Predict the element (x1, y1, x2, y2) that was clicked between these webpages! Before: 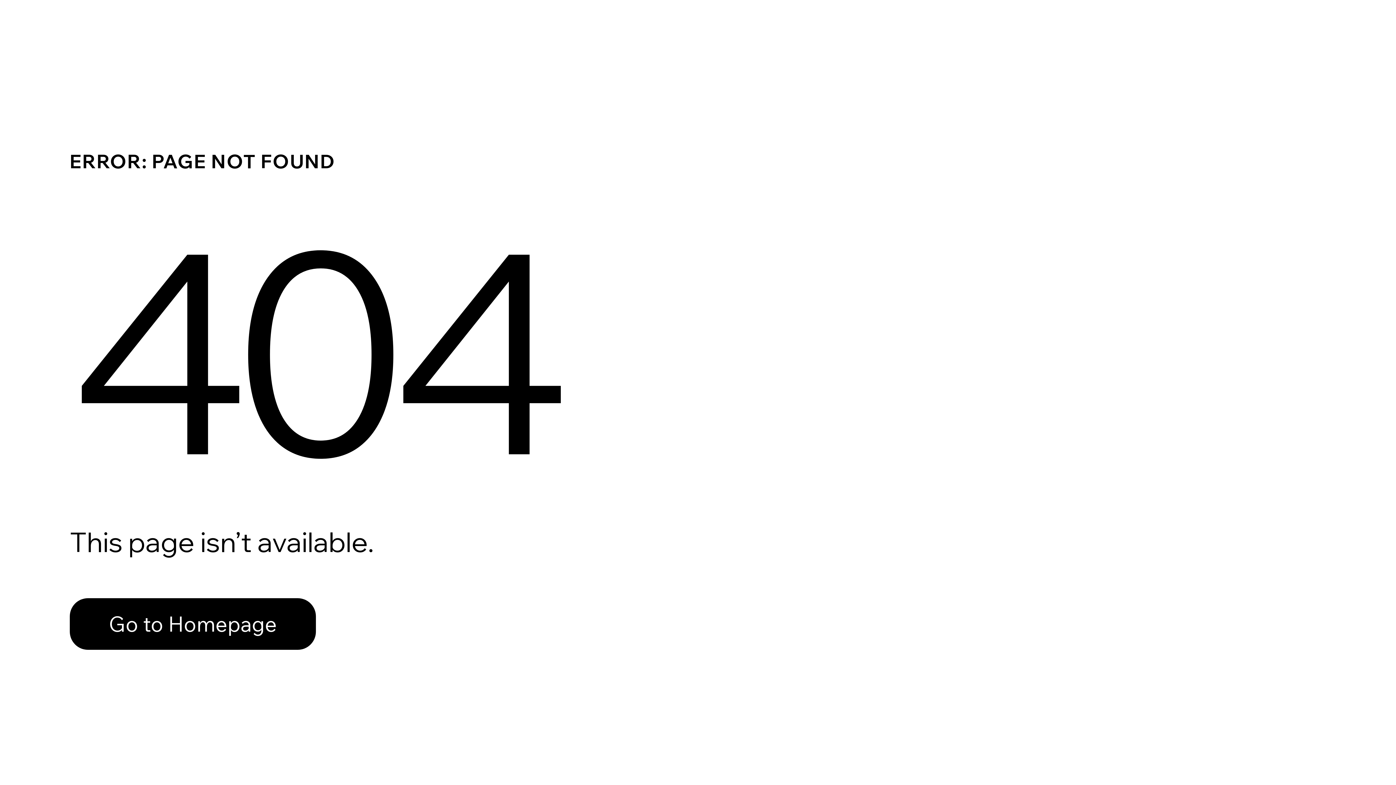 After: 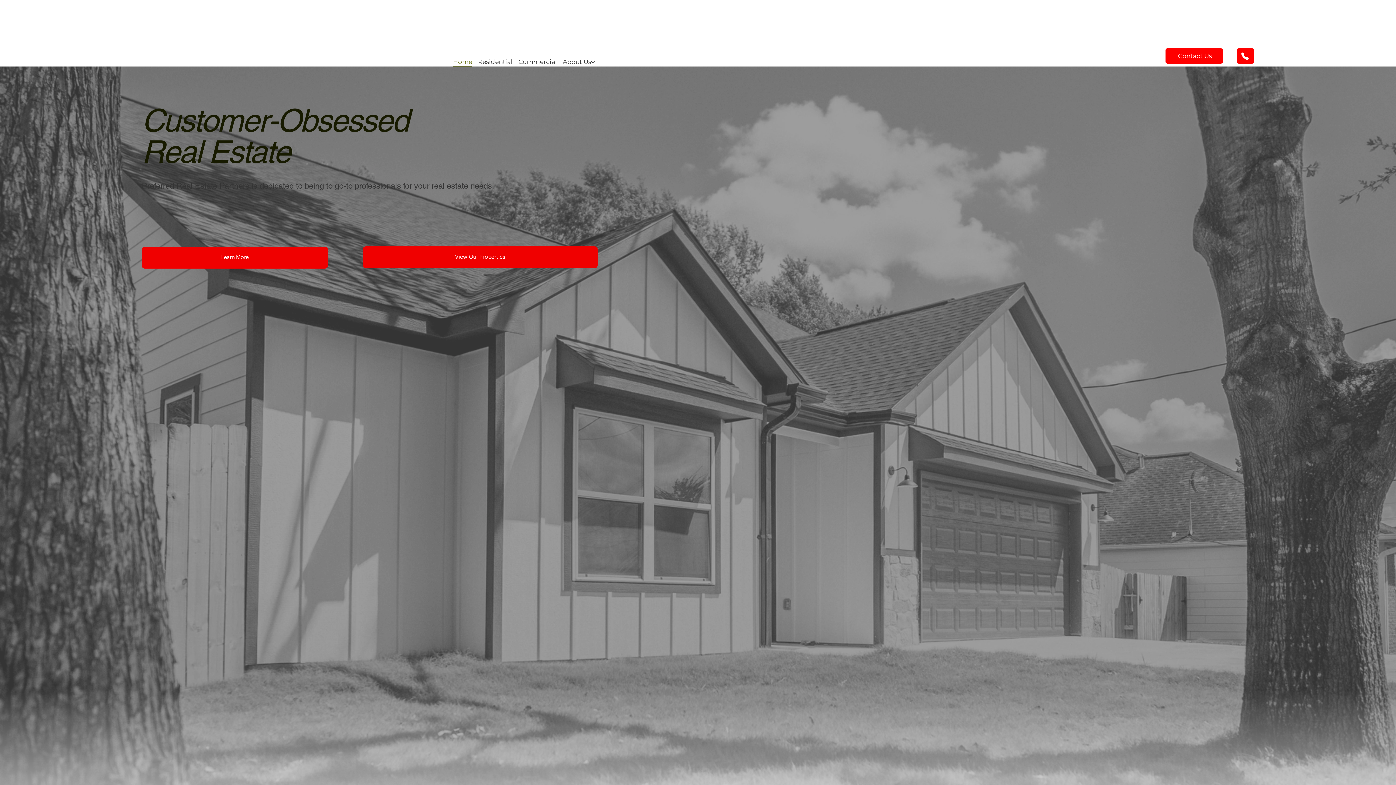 Action: bbox: (69, 598, 316, 650) label: Go to Homepage